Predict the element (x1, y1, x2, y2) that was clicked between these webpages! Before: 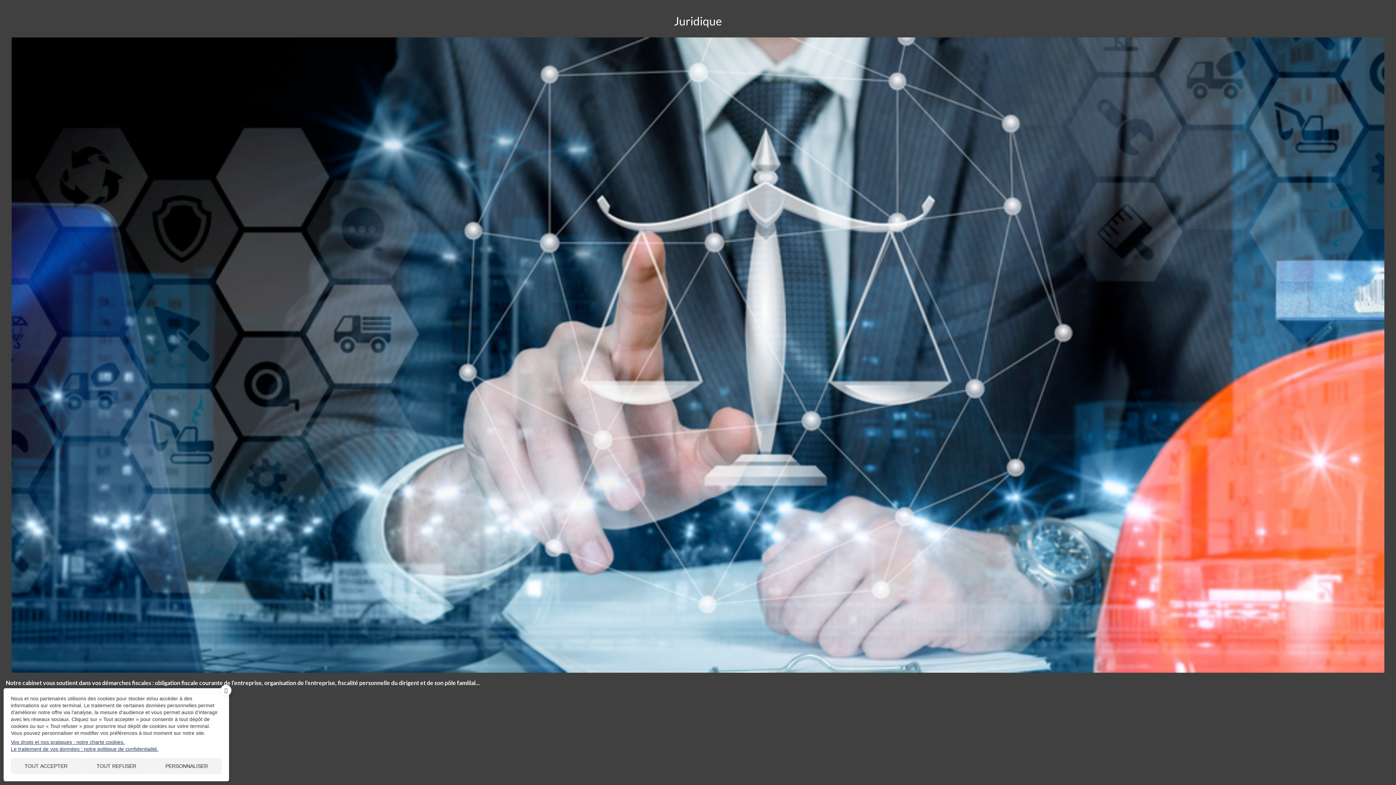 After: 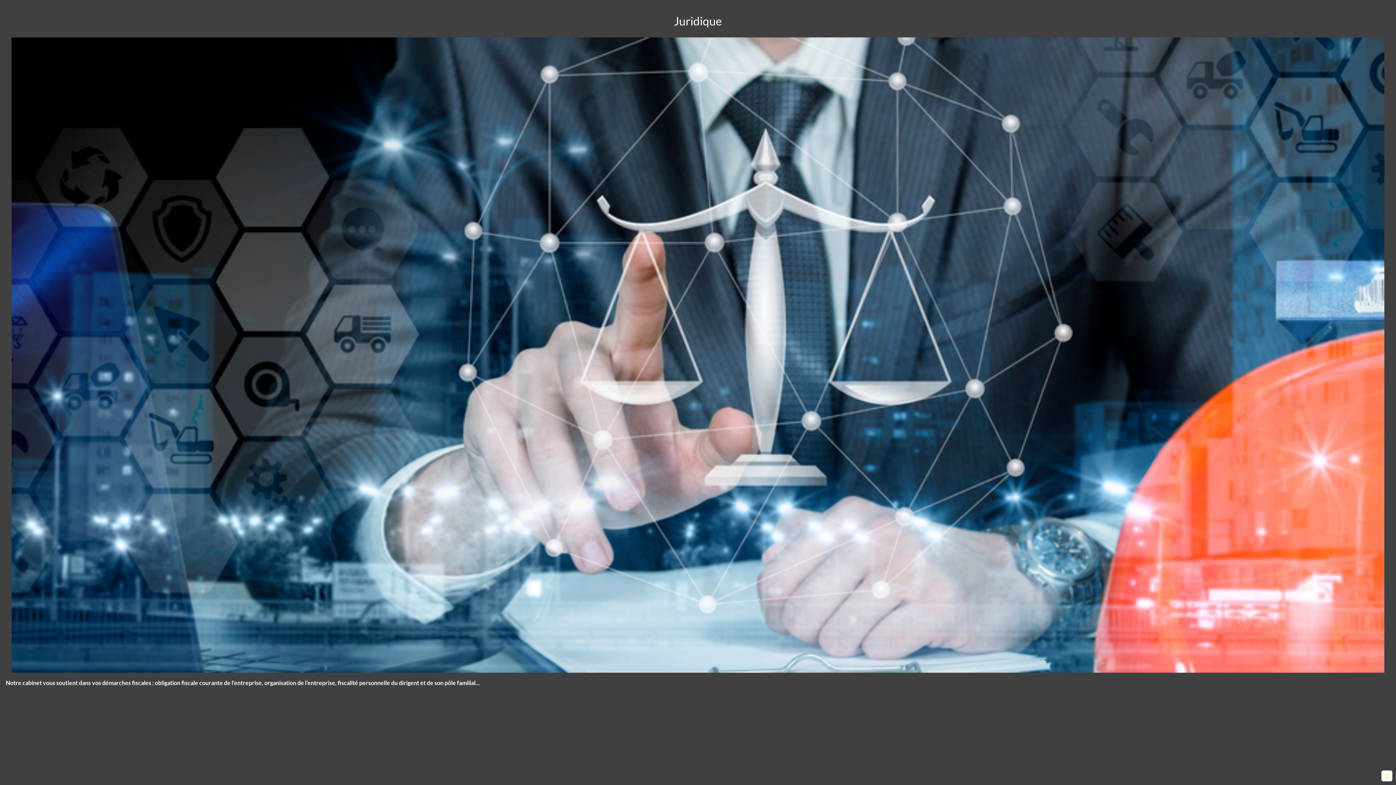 Action: label: Cookies : Tout accepter bbox: (10, 758, 81, 774)